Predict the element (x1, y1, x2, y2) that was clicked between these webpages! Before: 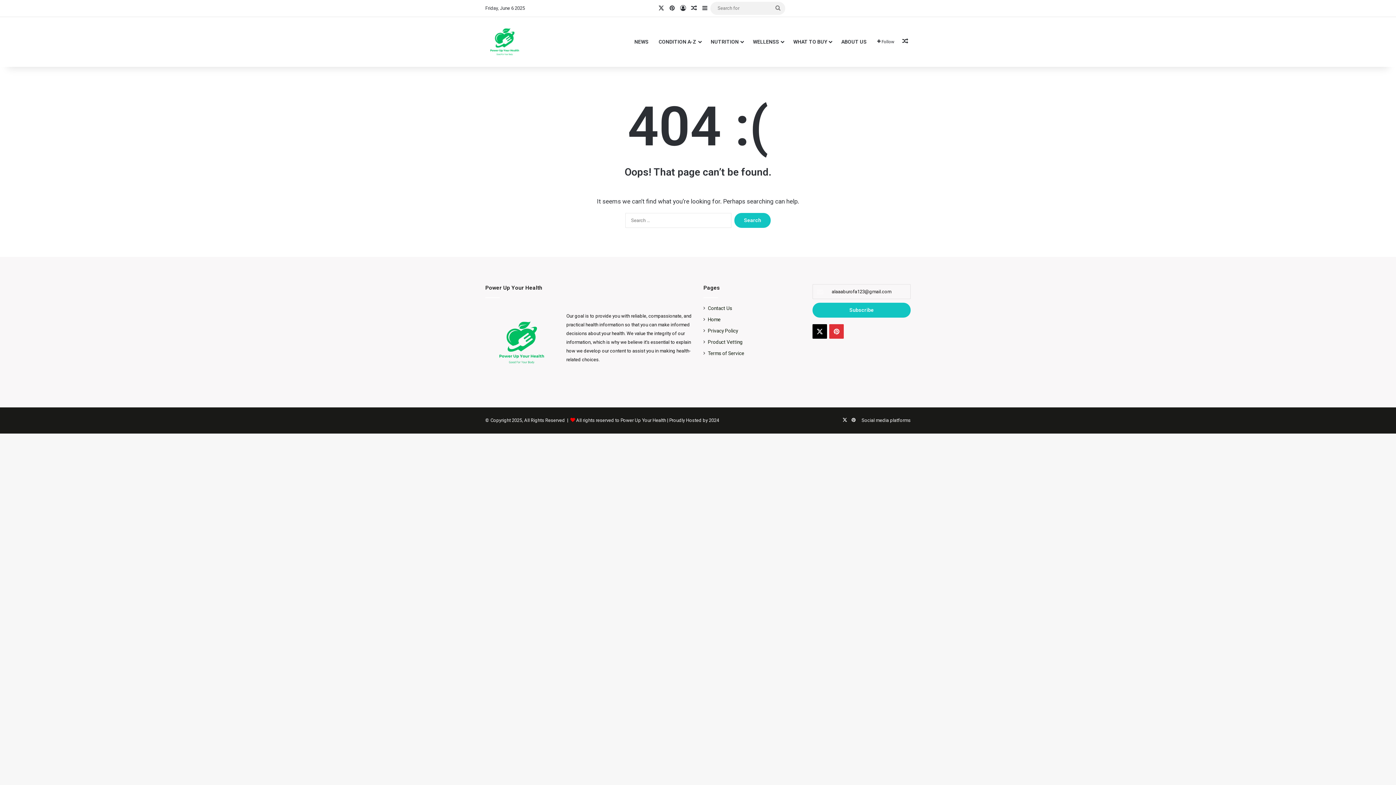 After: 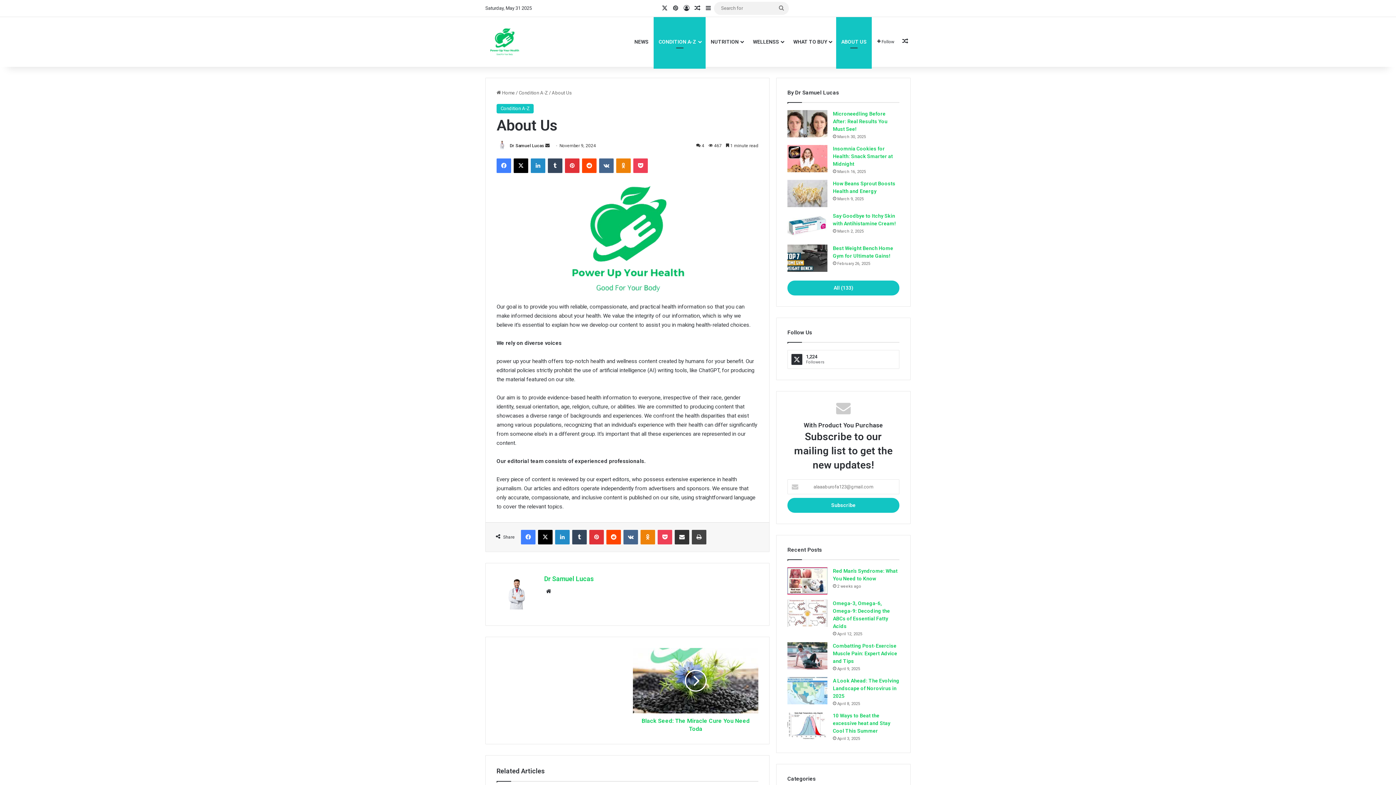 Action: label: ABOUT US bbox: (836, 16, 872, 66)